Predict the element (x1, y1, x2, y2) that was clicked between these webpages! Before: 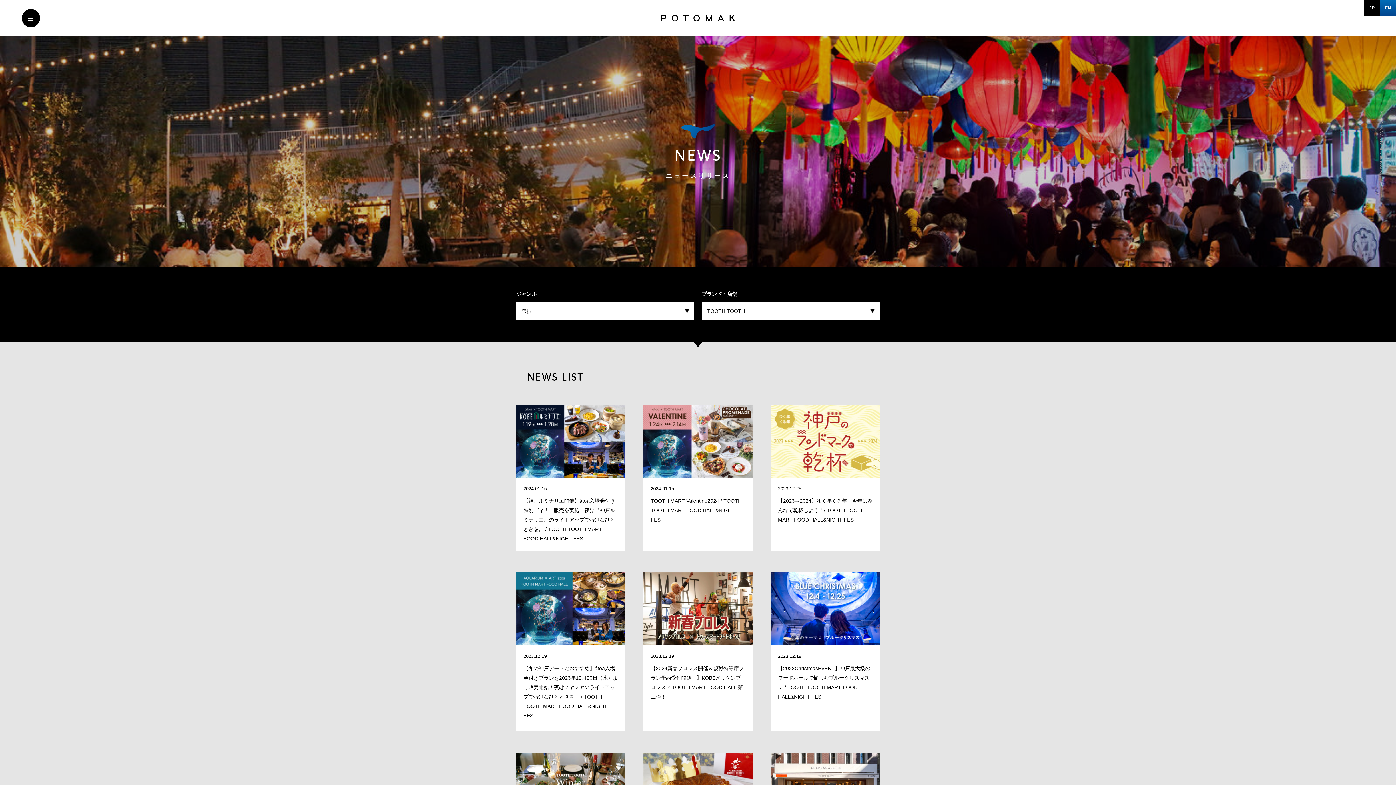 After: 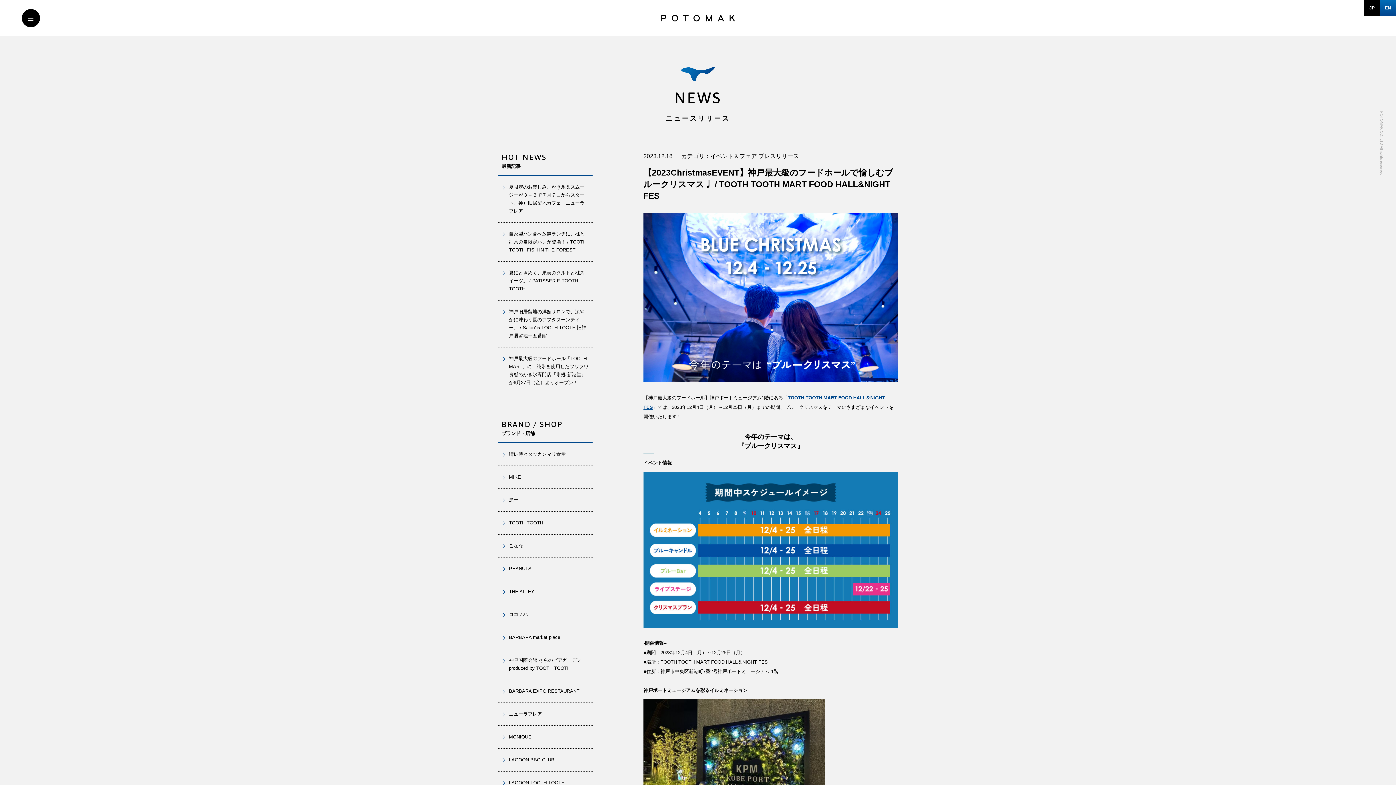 Action: label: 2023.12.18

【2023ChristmasEVENT】神戸最大級のフードホールで愉しむブルークリスマス♩ / TOOTH TOOTH MART FOOD HALL&NIGHT FES bbox: (770, 572, 879, 712)